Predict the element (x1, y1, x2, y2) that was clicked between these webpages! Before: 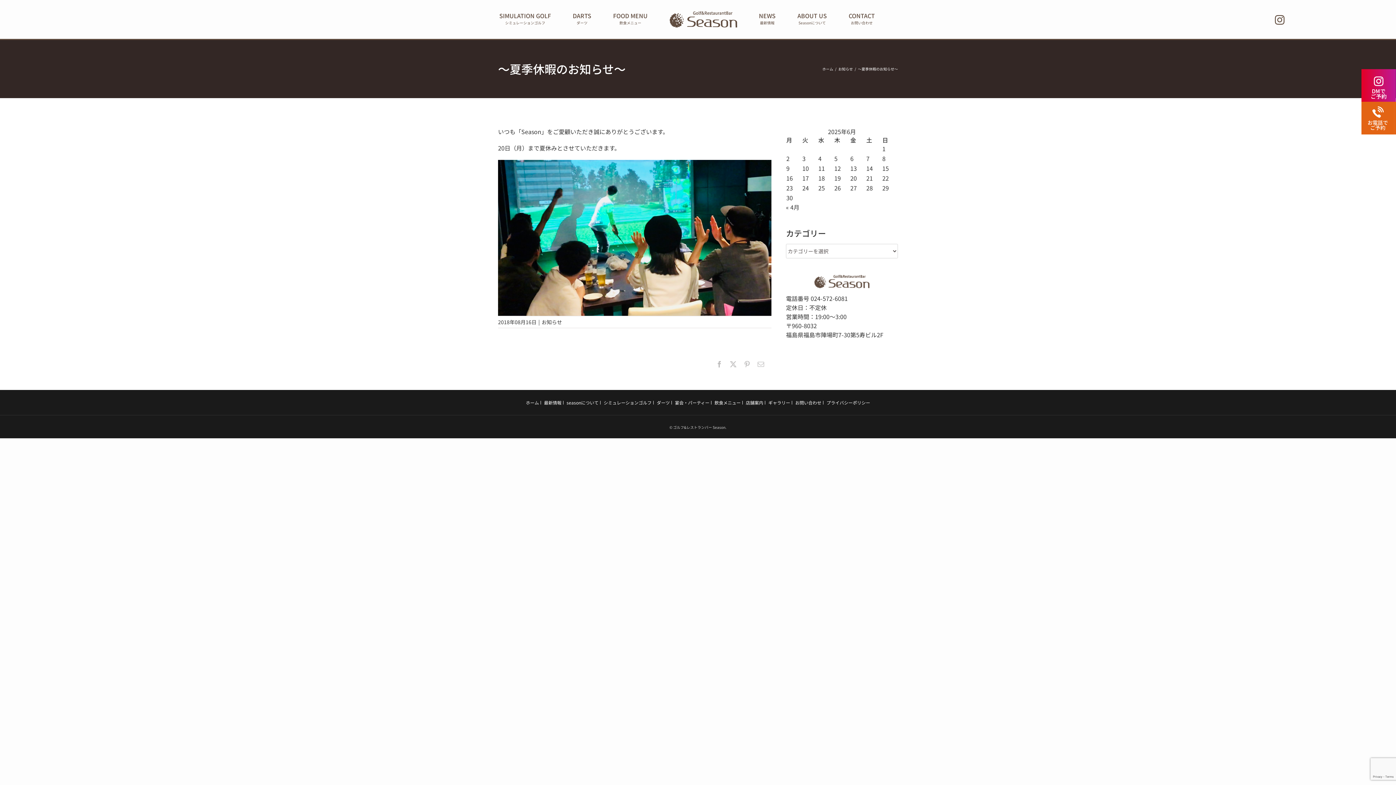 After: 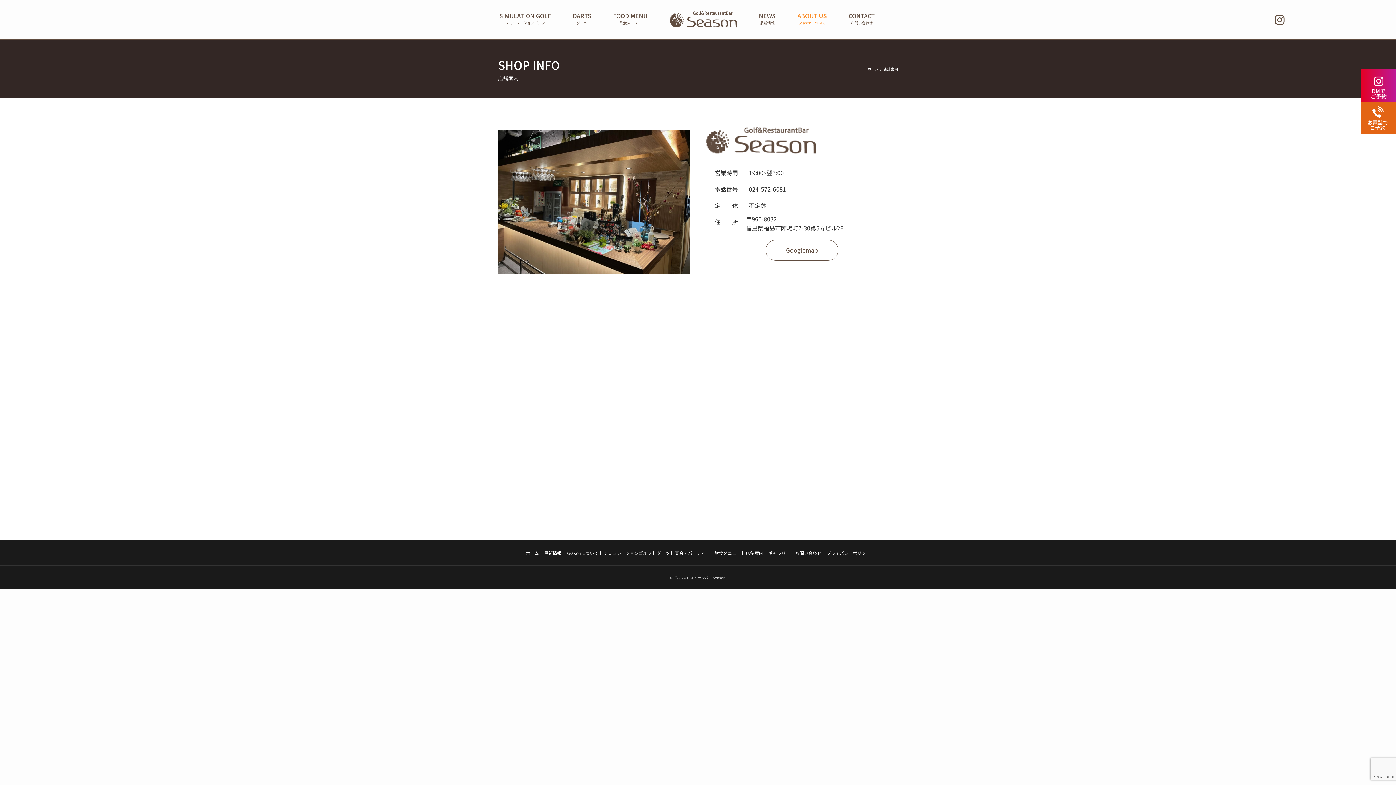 Action: label: 店舗案内 bbox: (746, 399, 763, 406)